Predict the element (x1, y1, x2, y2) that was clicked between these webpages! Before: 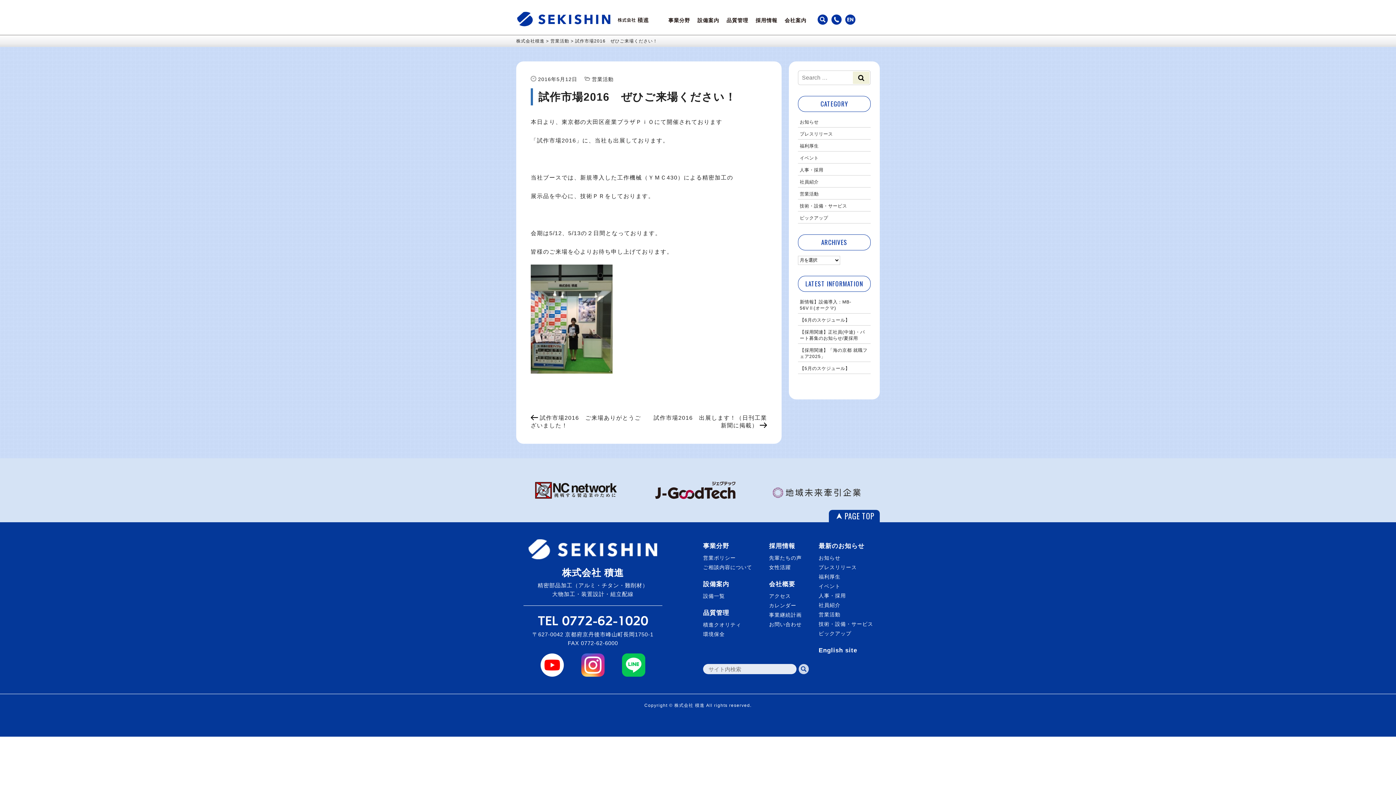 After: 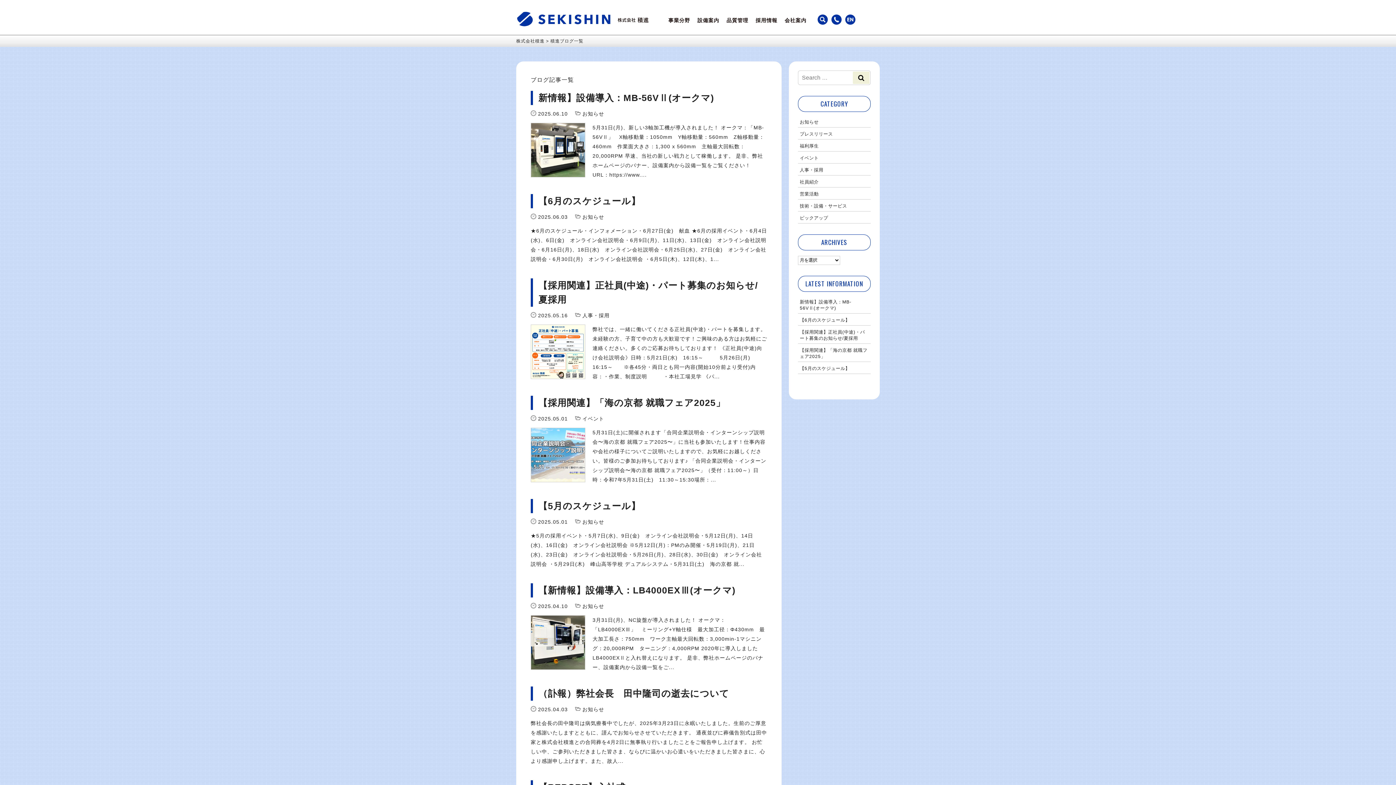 Action: label: 最新のお知らせ bbox: (818, 543, 864, 549)